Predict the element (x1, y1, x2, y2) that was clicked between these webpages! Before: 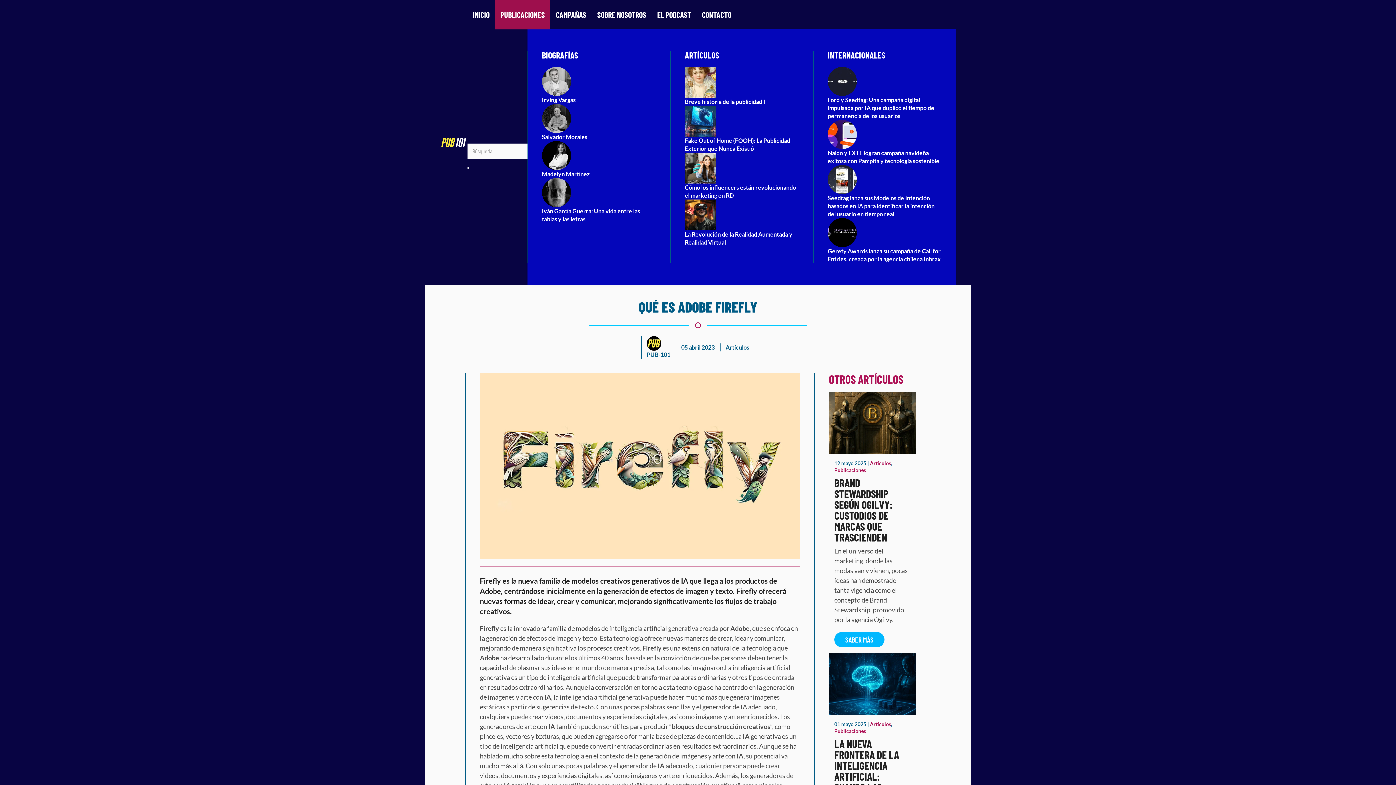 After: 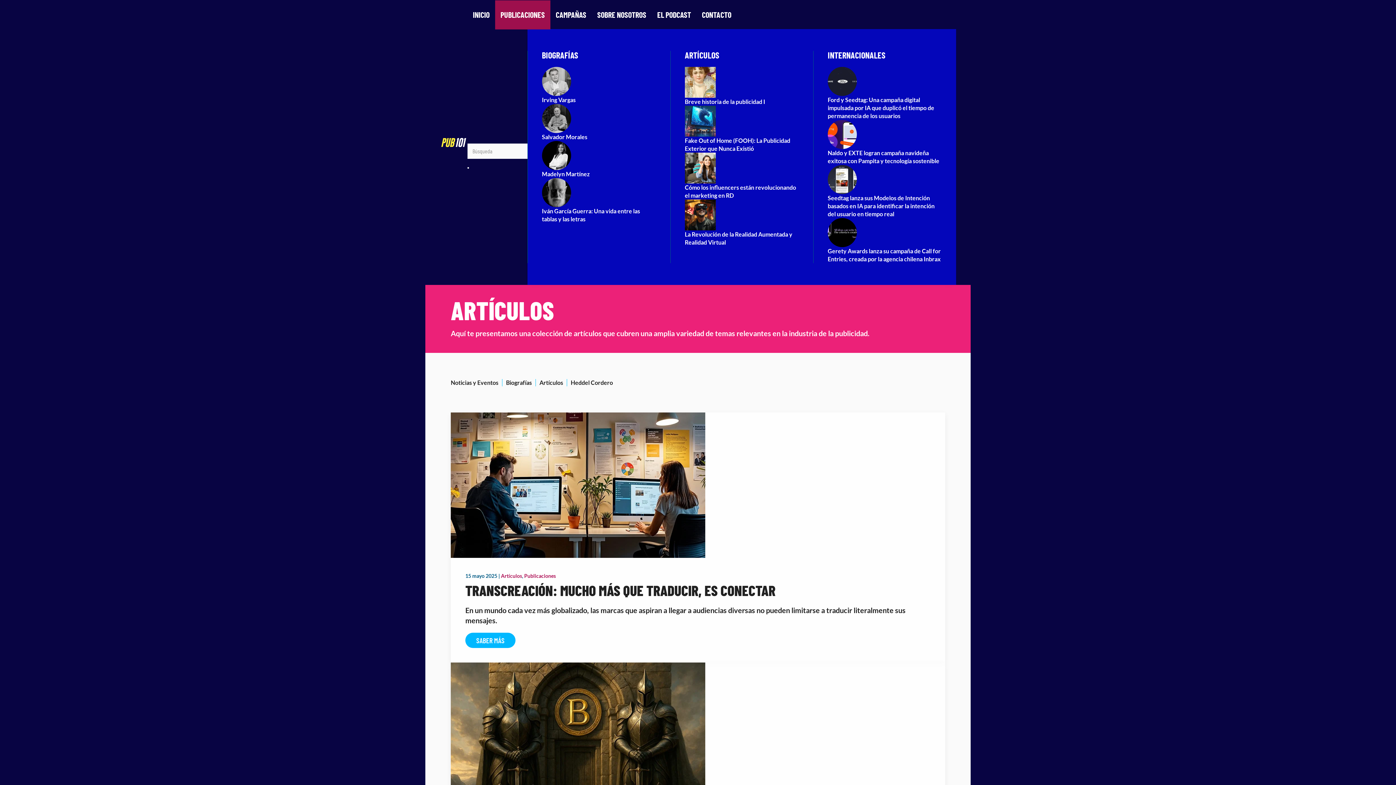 Action: bbox: (870, 721, 891, 727) label: Artículos